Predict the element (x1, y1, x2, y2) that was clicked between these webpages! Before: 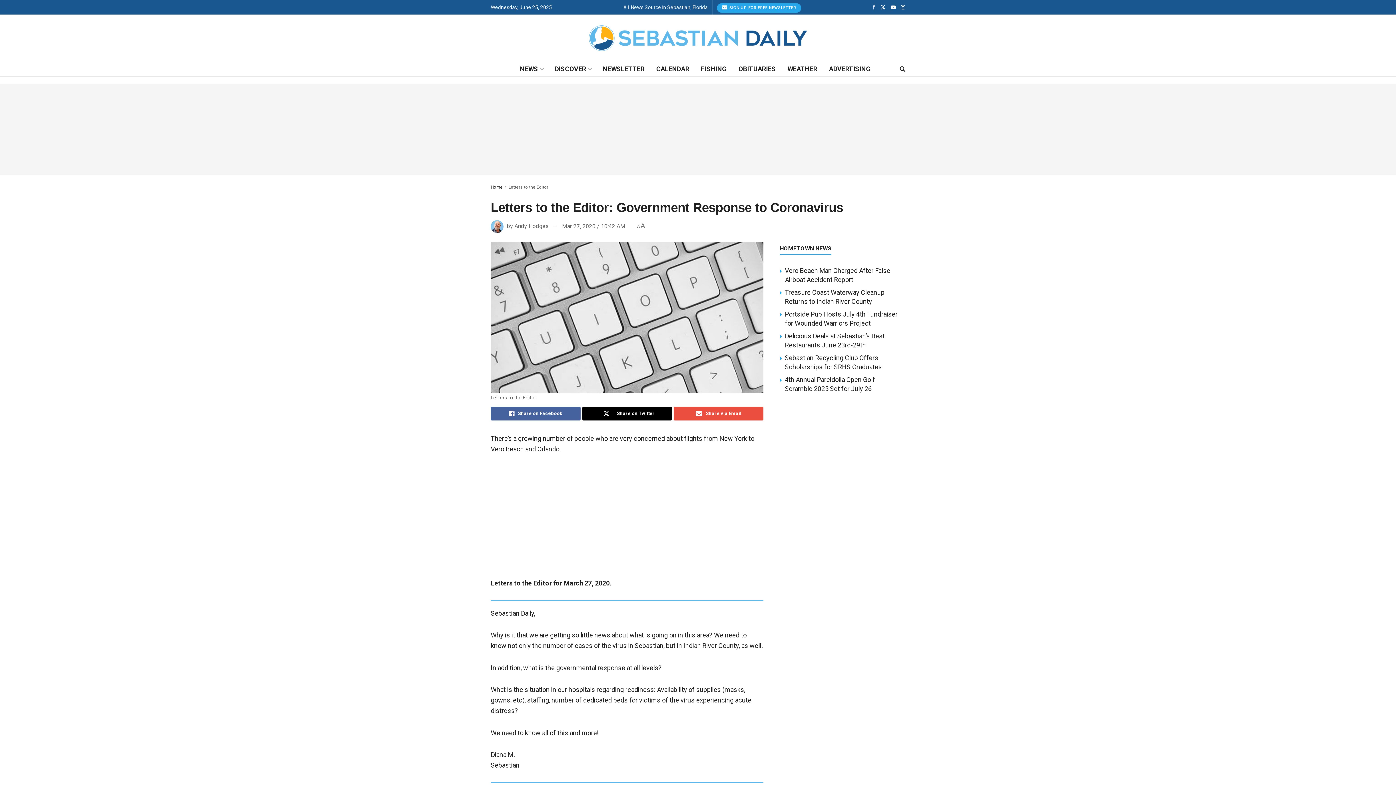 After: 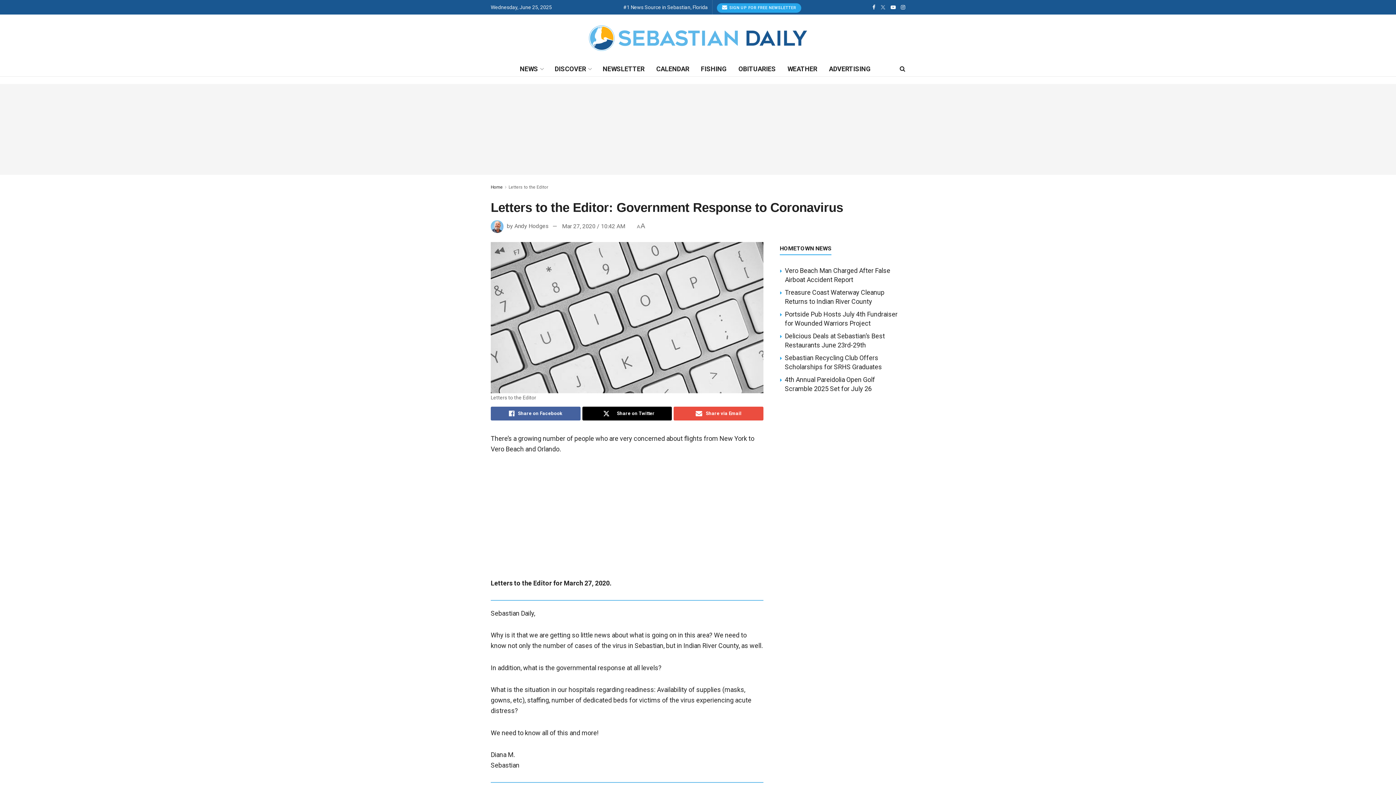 Action: bbox: (880, 0, 885, 14) label: Find us on Twitter